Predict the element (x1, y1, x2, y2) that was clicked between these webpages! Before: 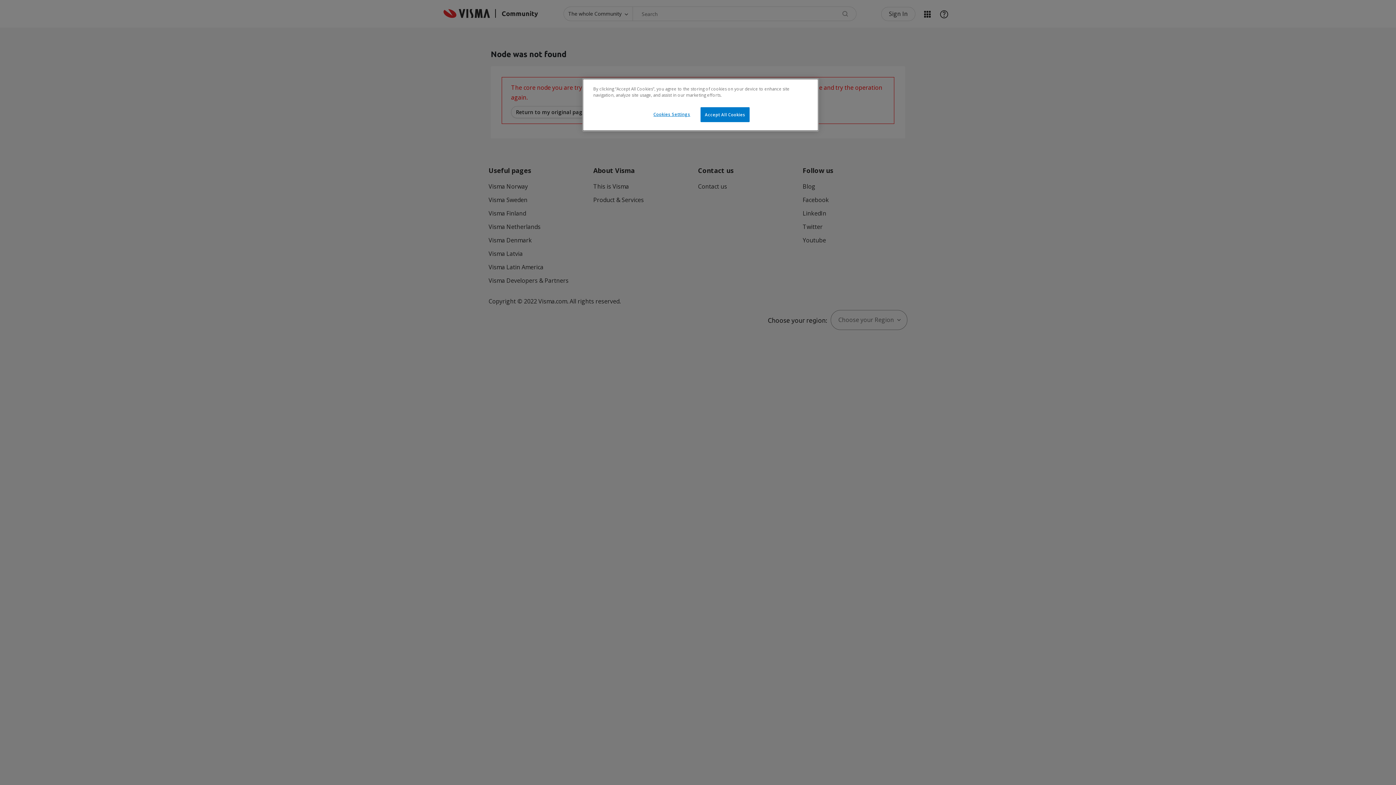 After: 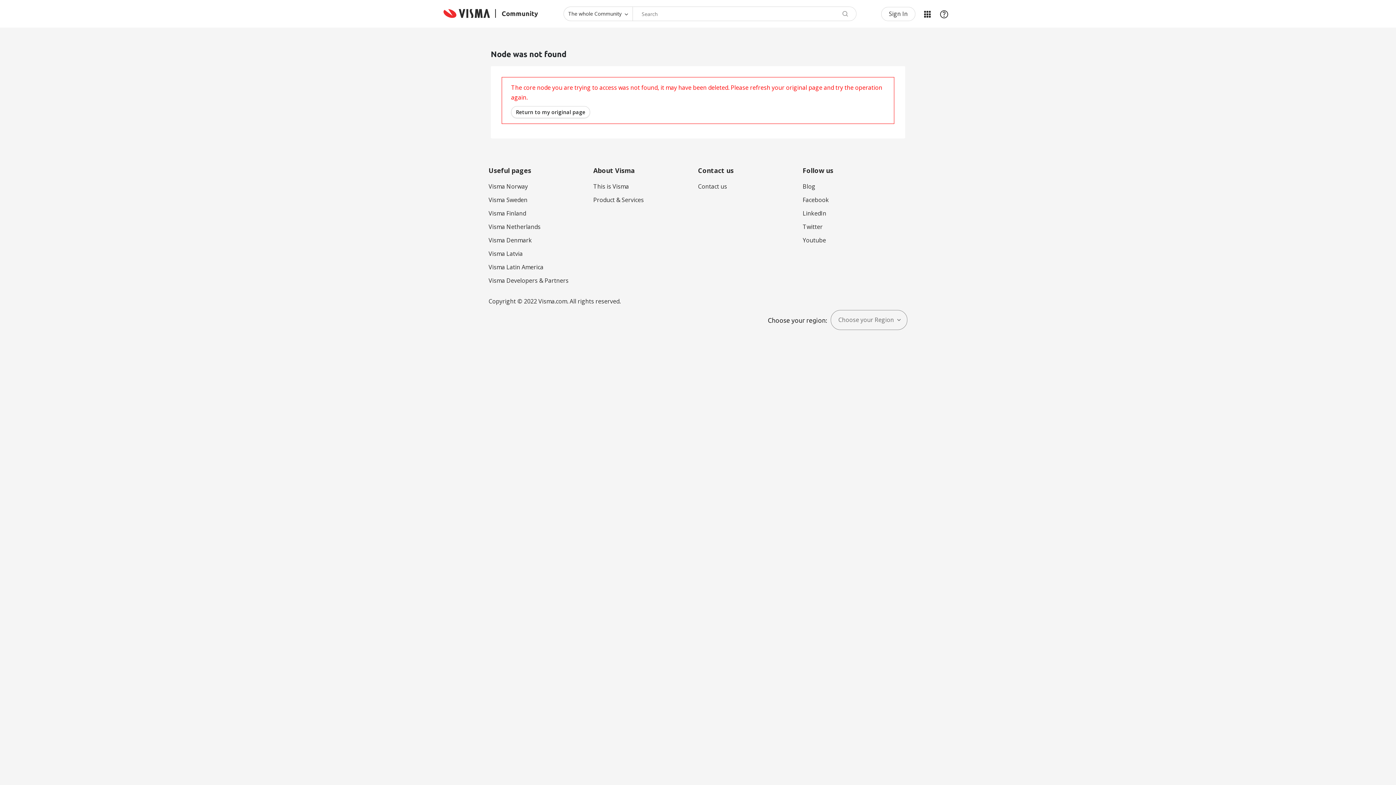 Action: bbox: (700, 107, 749, 122) label: Accept All Cookies